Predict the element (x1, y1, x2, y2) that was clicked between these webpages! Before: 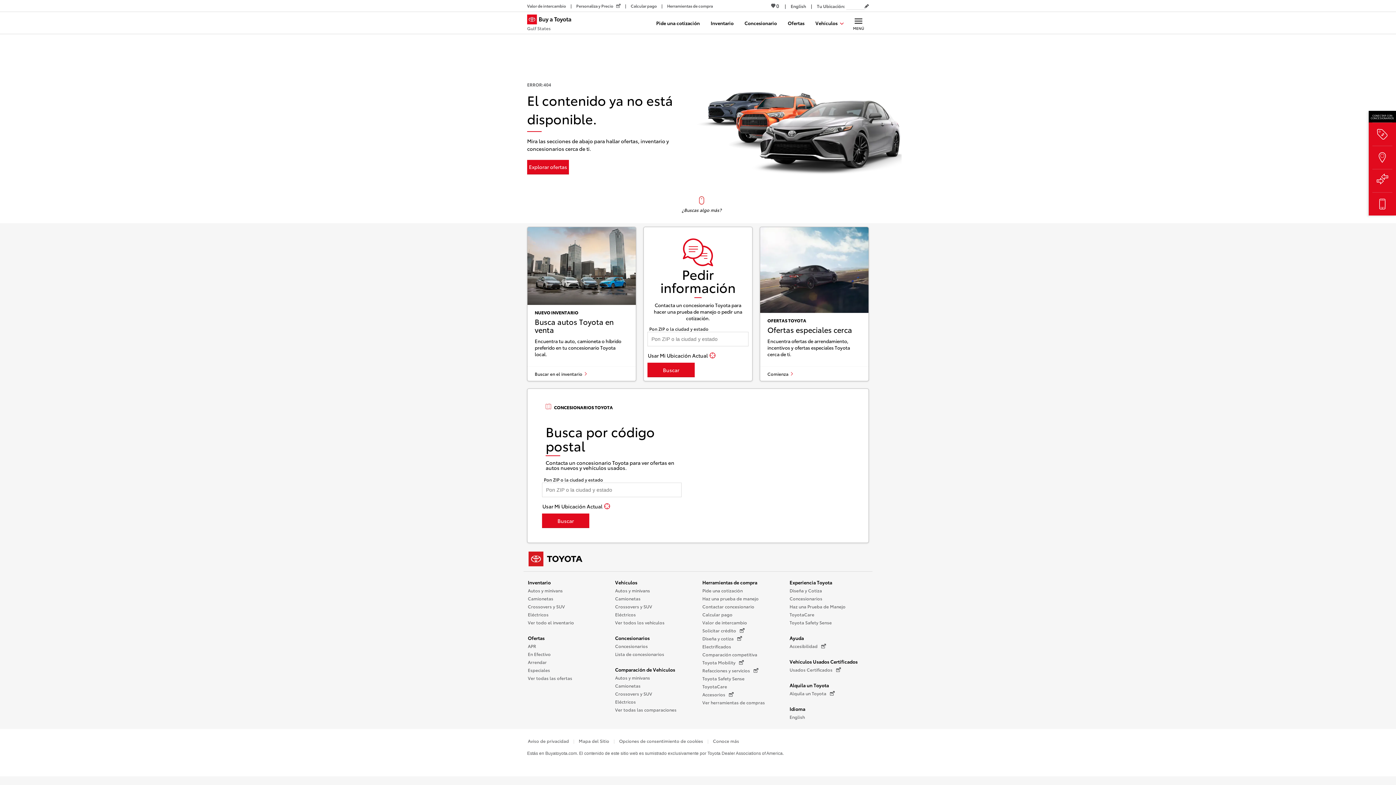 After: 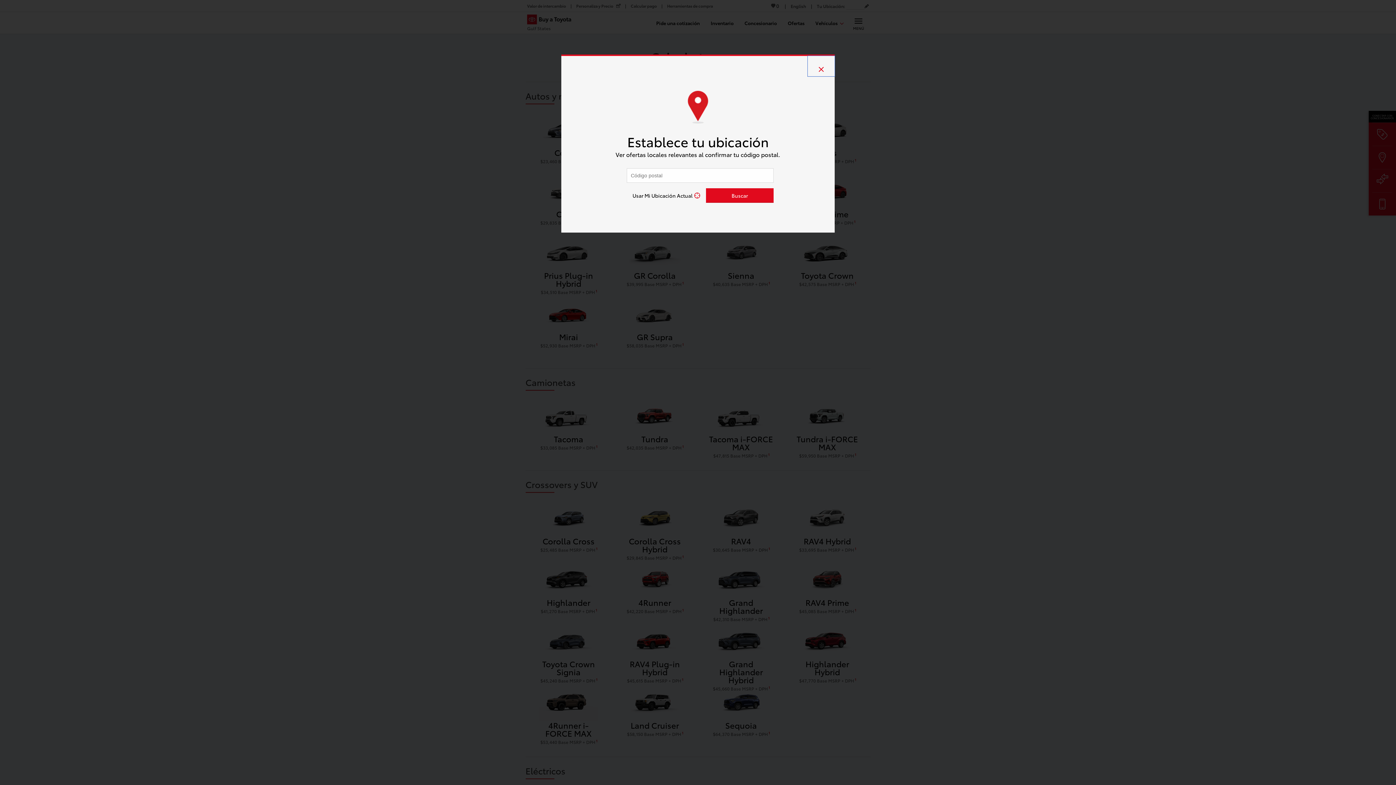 Action: label: Calcular pago bbox: (626, 2, 661, 8)